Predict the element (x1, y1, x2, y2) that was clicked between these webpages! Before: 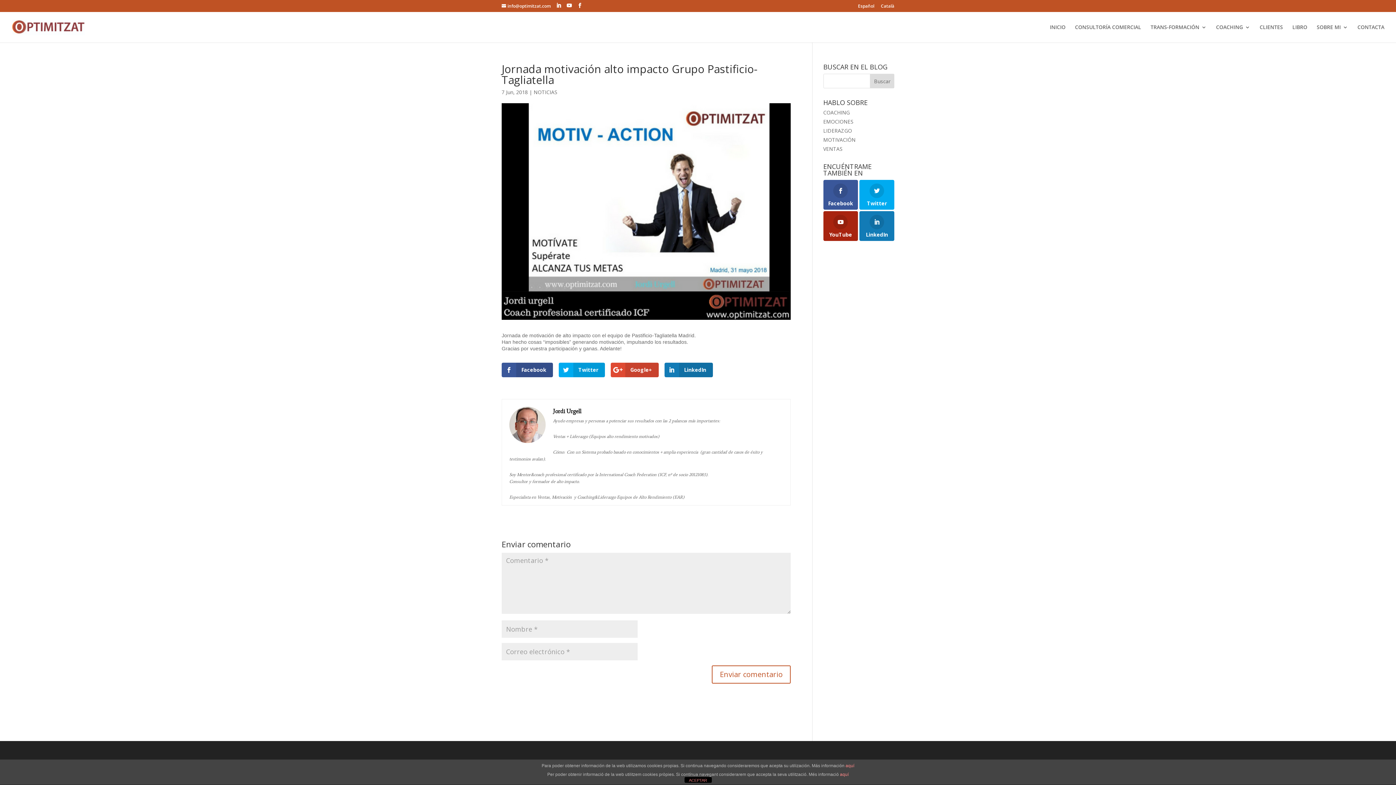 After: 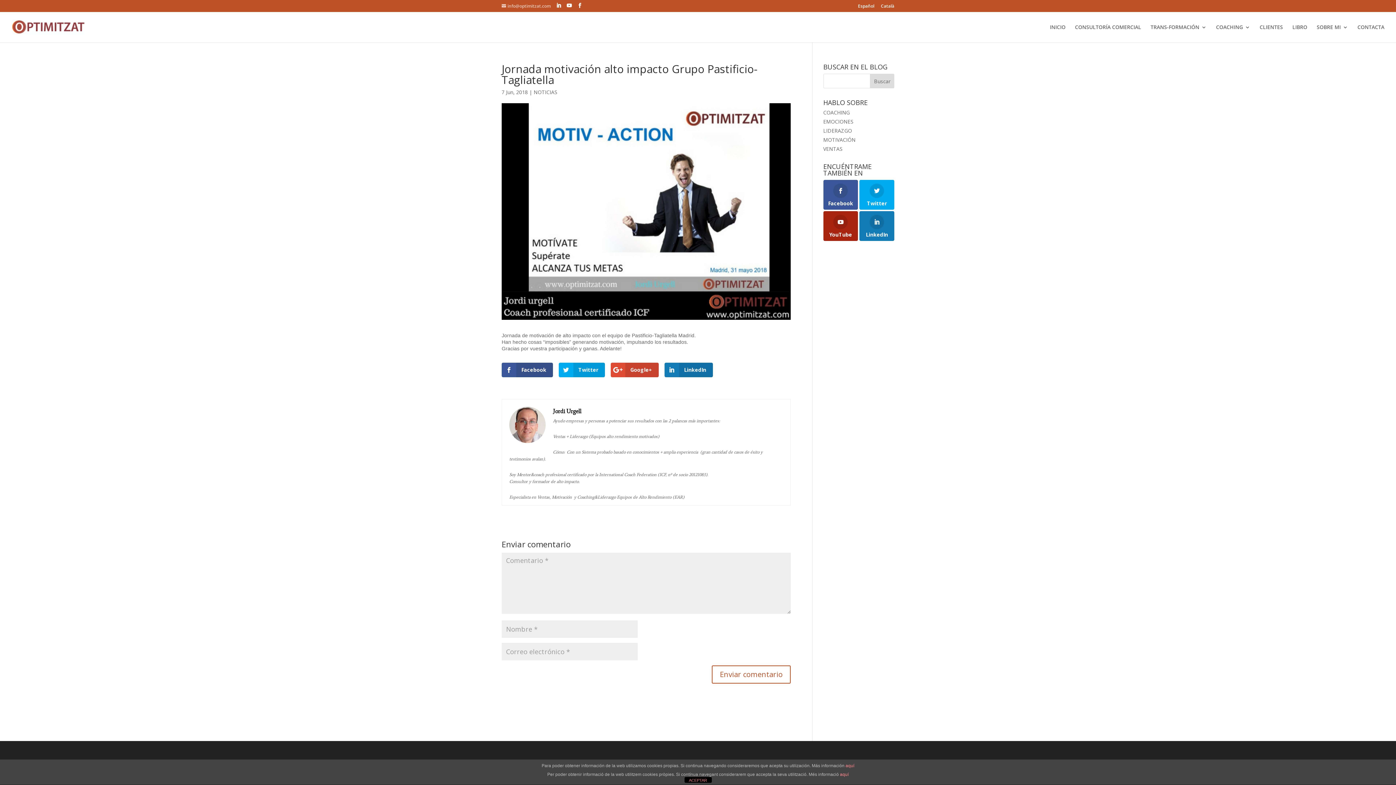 Action: label: info@optimitzat.com bbox: (501, 2, 550, 9)